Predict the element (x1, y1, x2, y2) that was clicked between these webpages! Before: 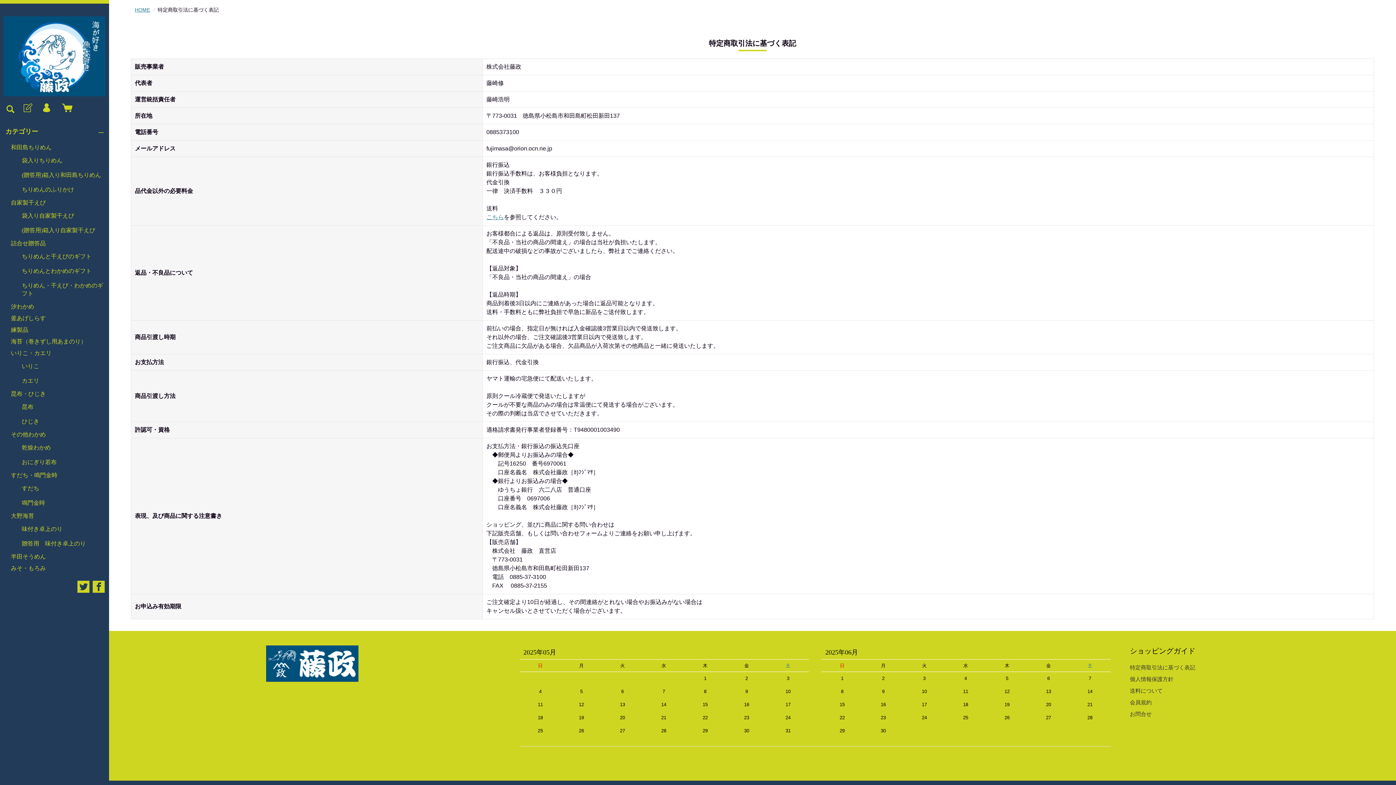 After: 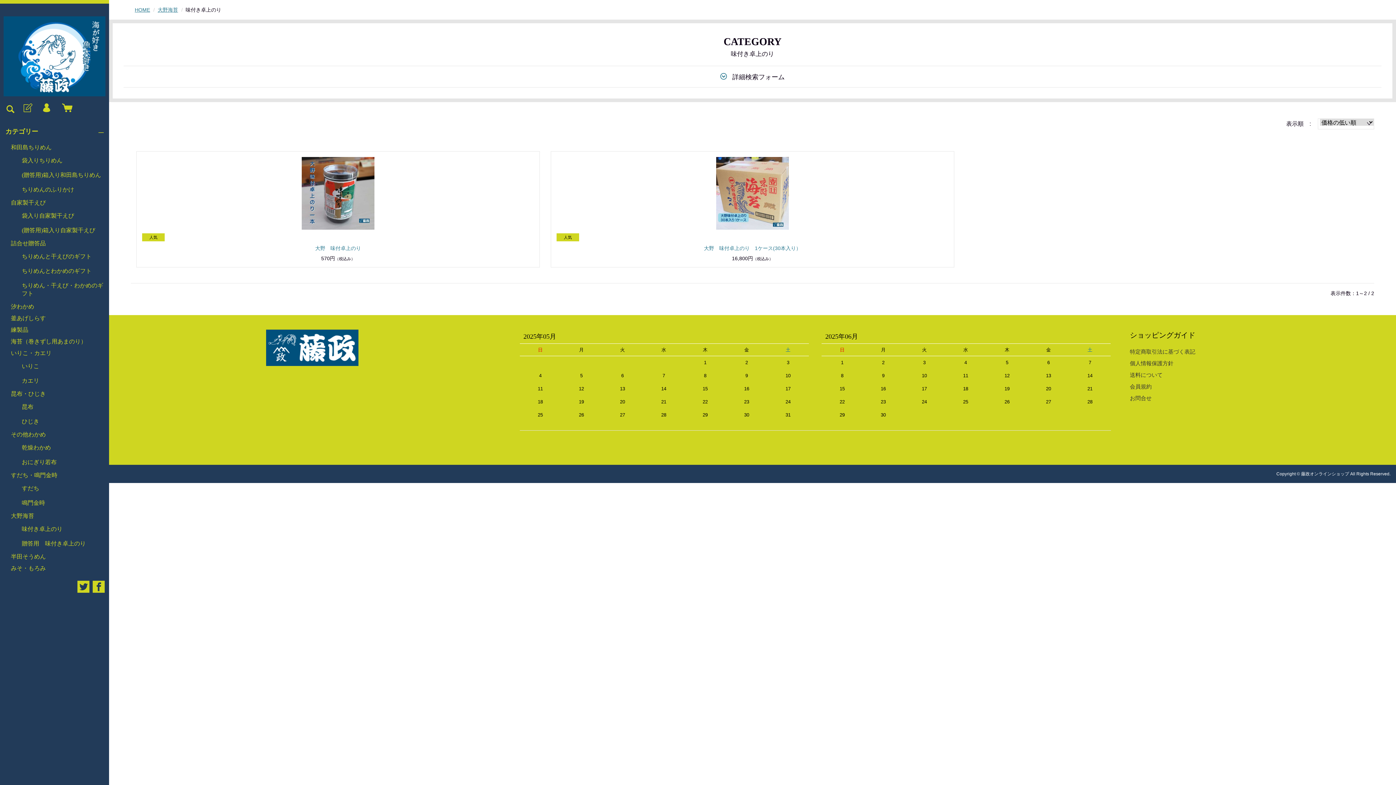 Action: label: 味付き卓上のり bbox: (10, 522, 109, 536)